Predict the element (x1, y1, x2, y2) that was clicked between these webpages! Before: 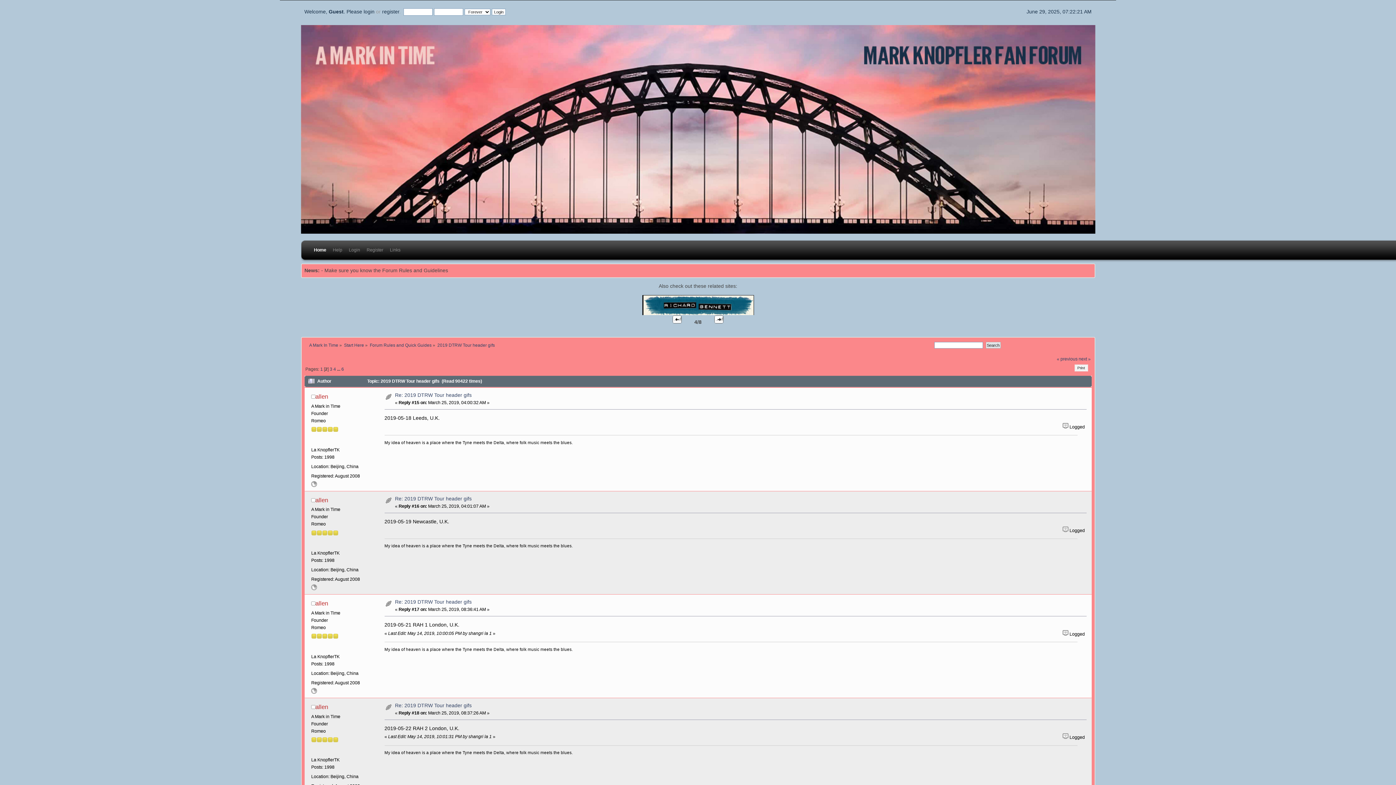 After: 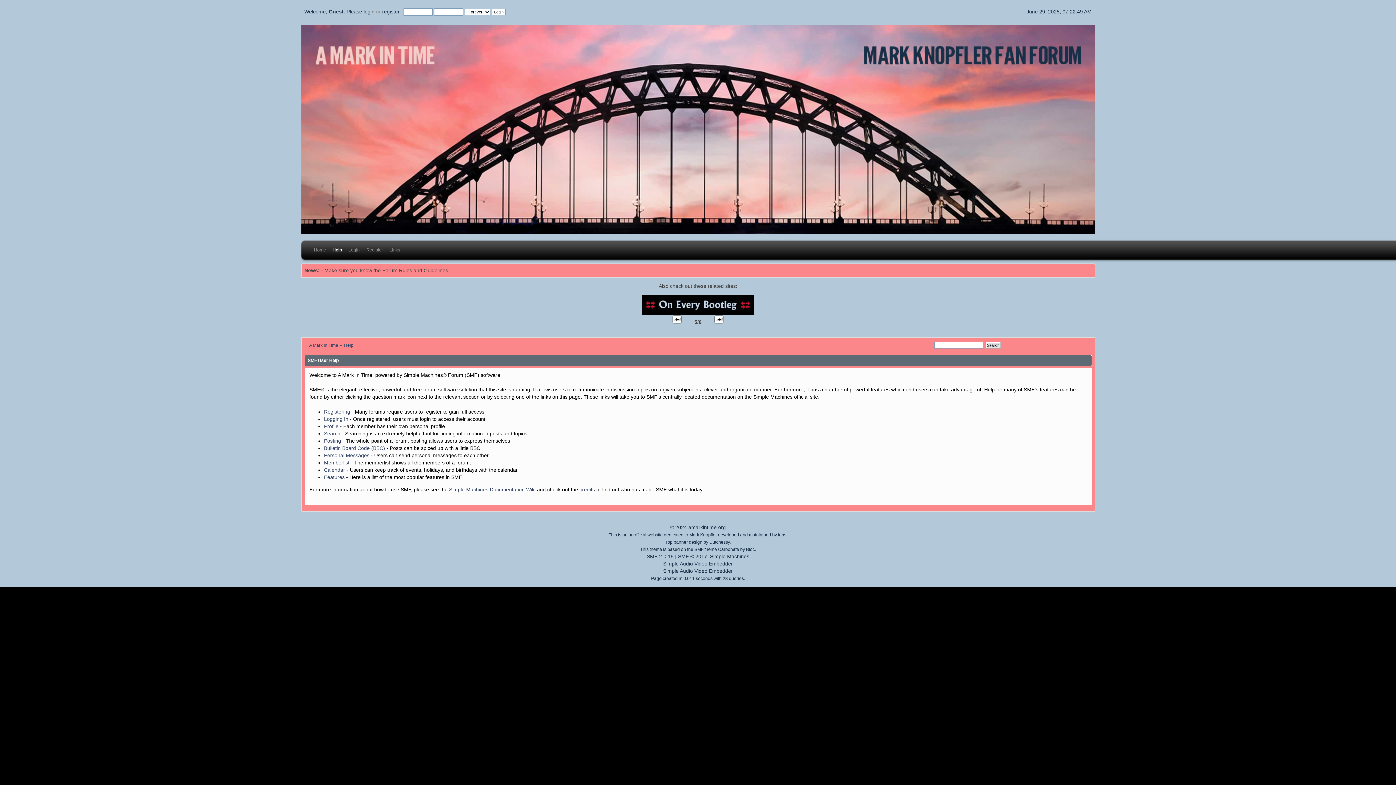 Action: bbox: (329, 237, 342, 266) label: Help